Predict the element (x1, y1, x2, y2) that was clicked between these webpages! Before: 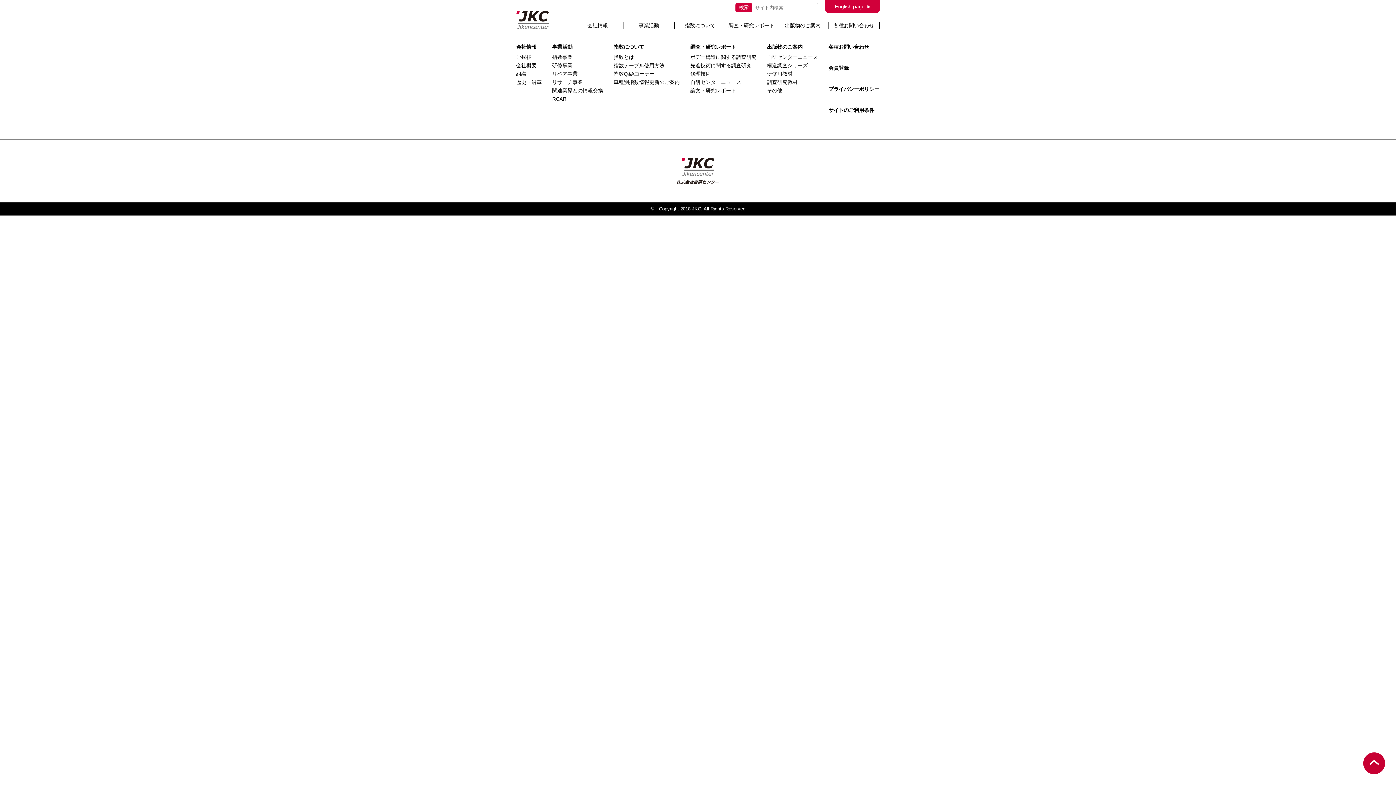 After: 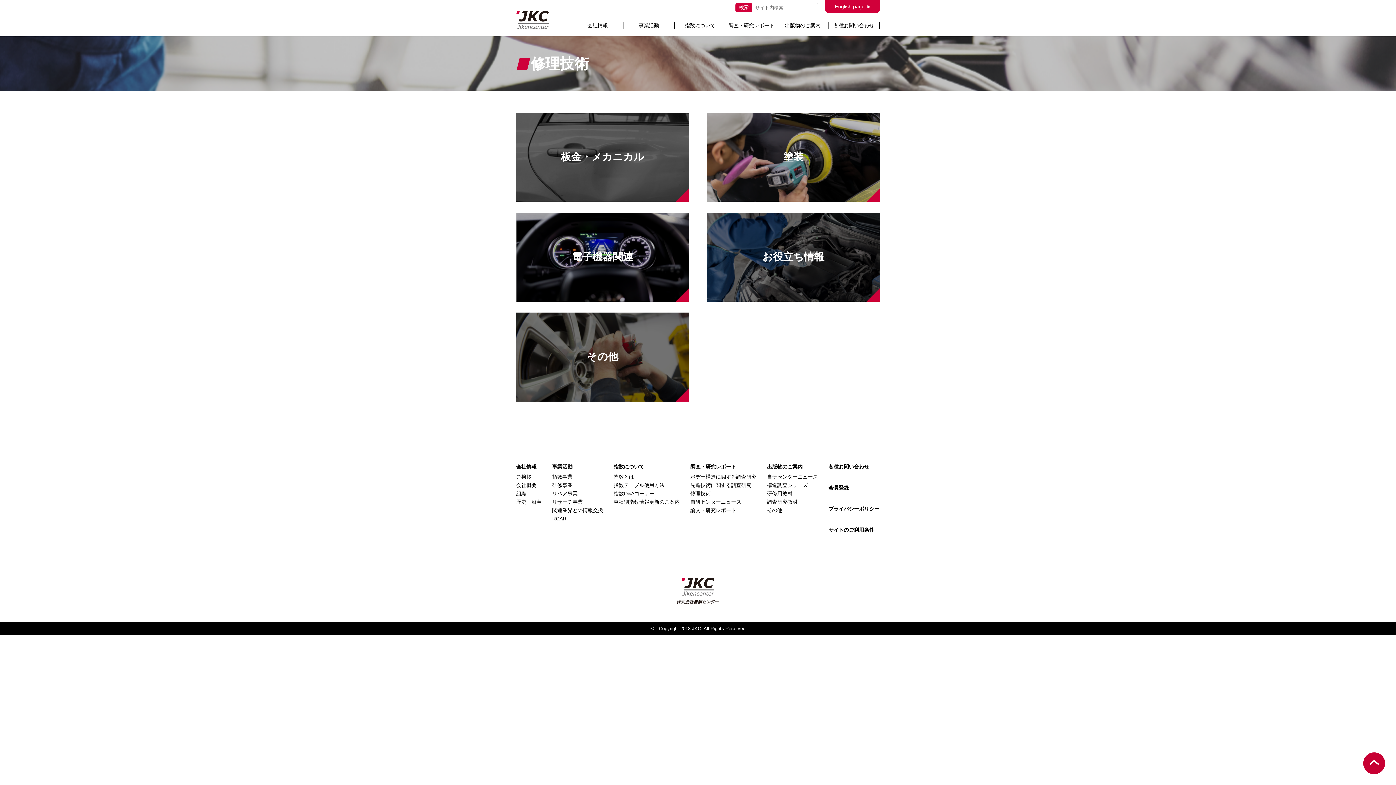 Action: label: 修理技術 bbox: (690, 70, 710, 76)